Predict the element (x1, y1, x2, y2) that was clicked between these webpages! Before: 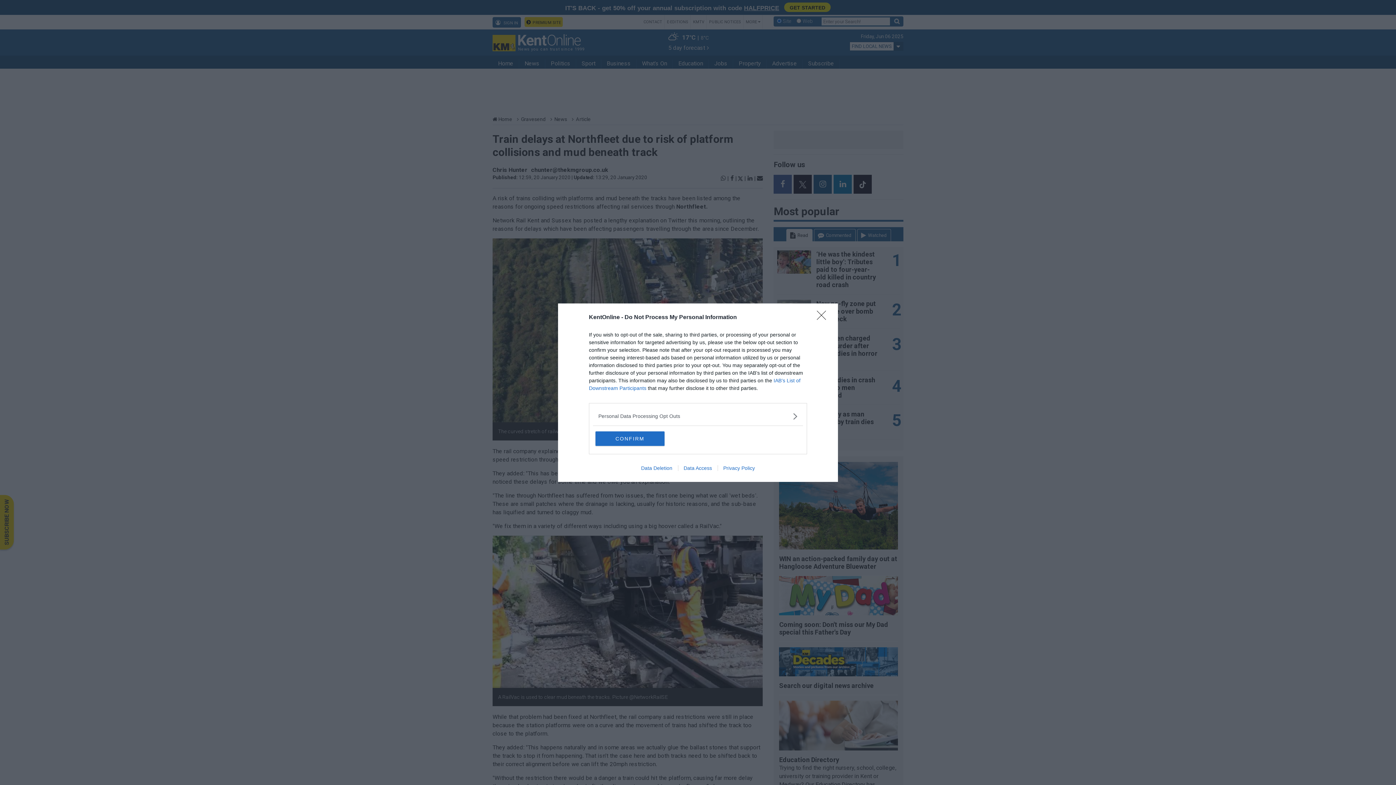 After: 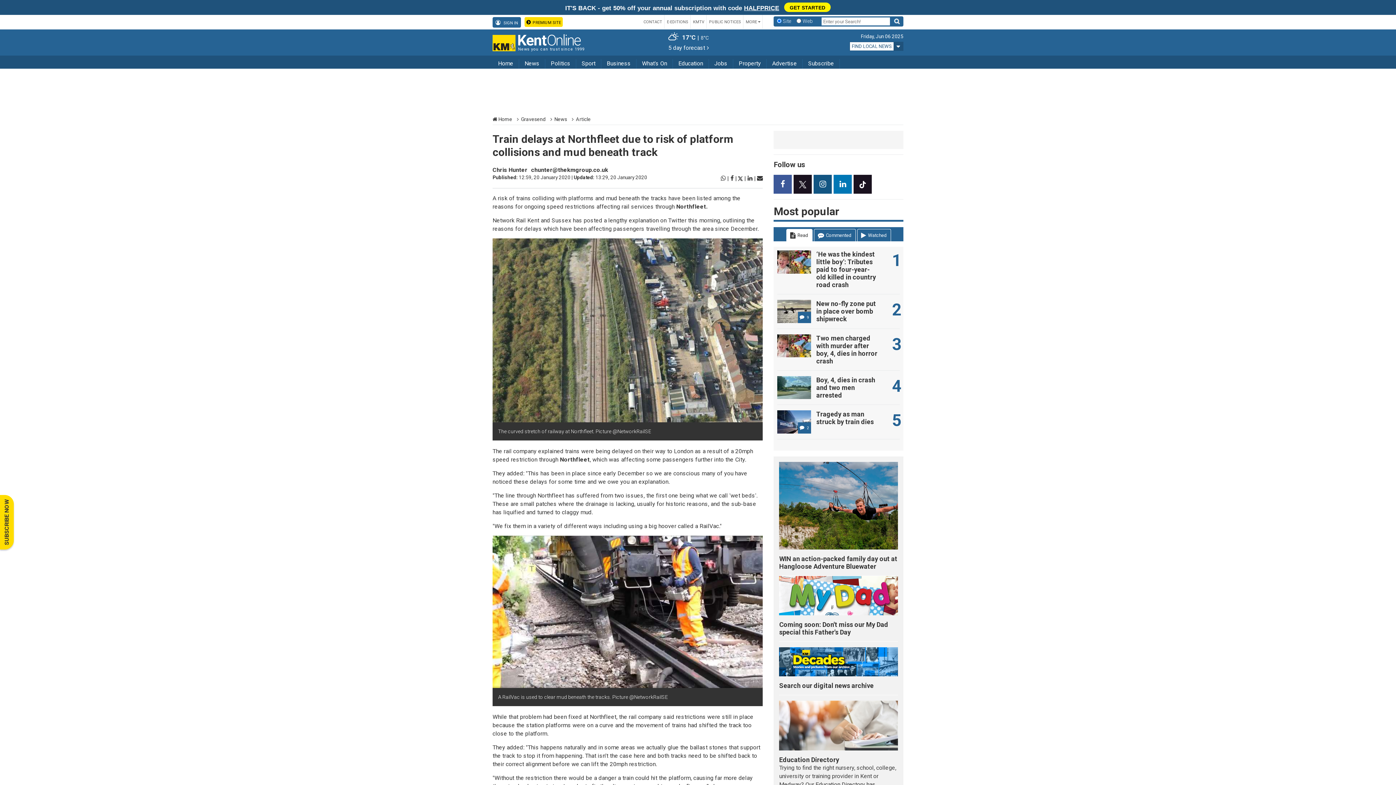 Action: label: CONFIRM bbox: (595, 431, 664, 446)